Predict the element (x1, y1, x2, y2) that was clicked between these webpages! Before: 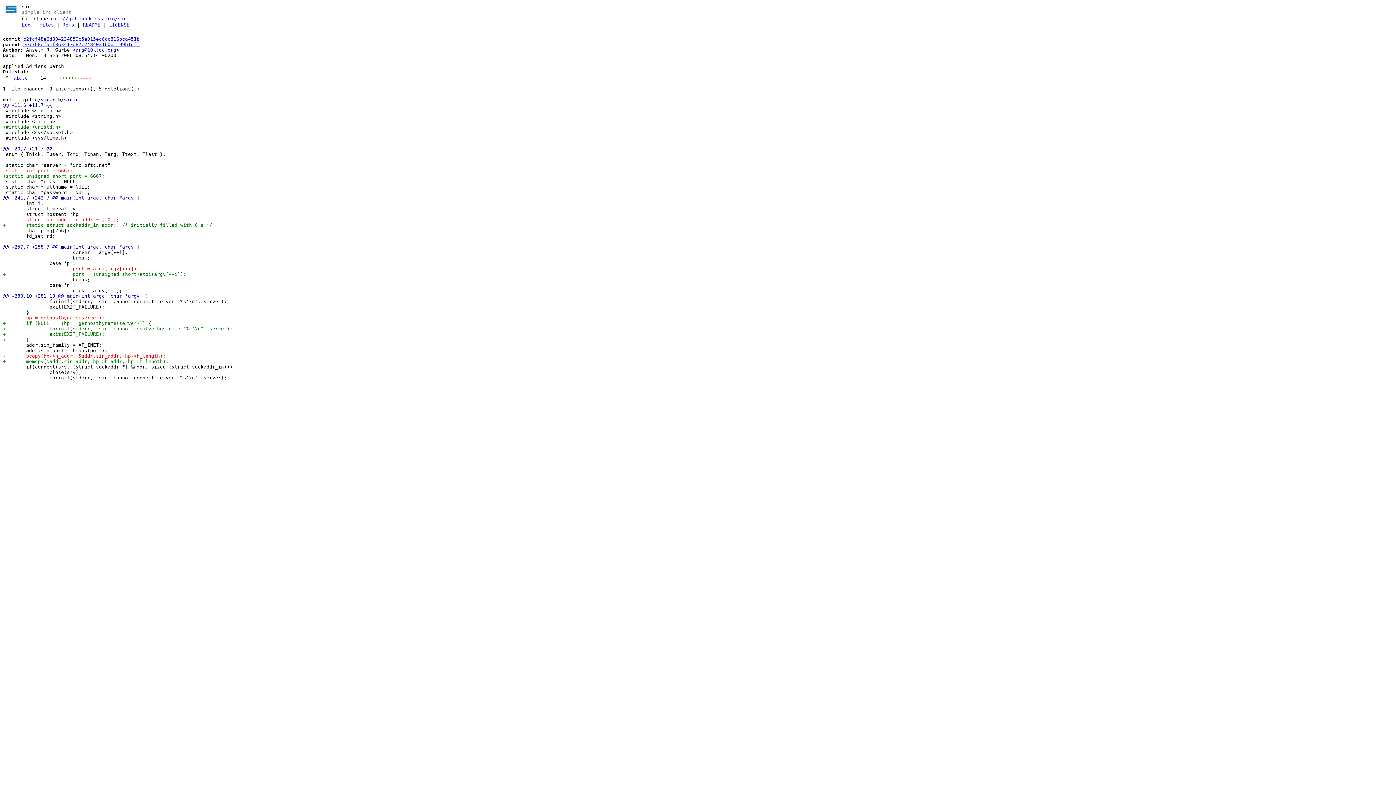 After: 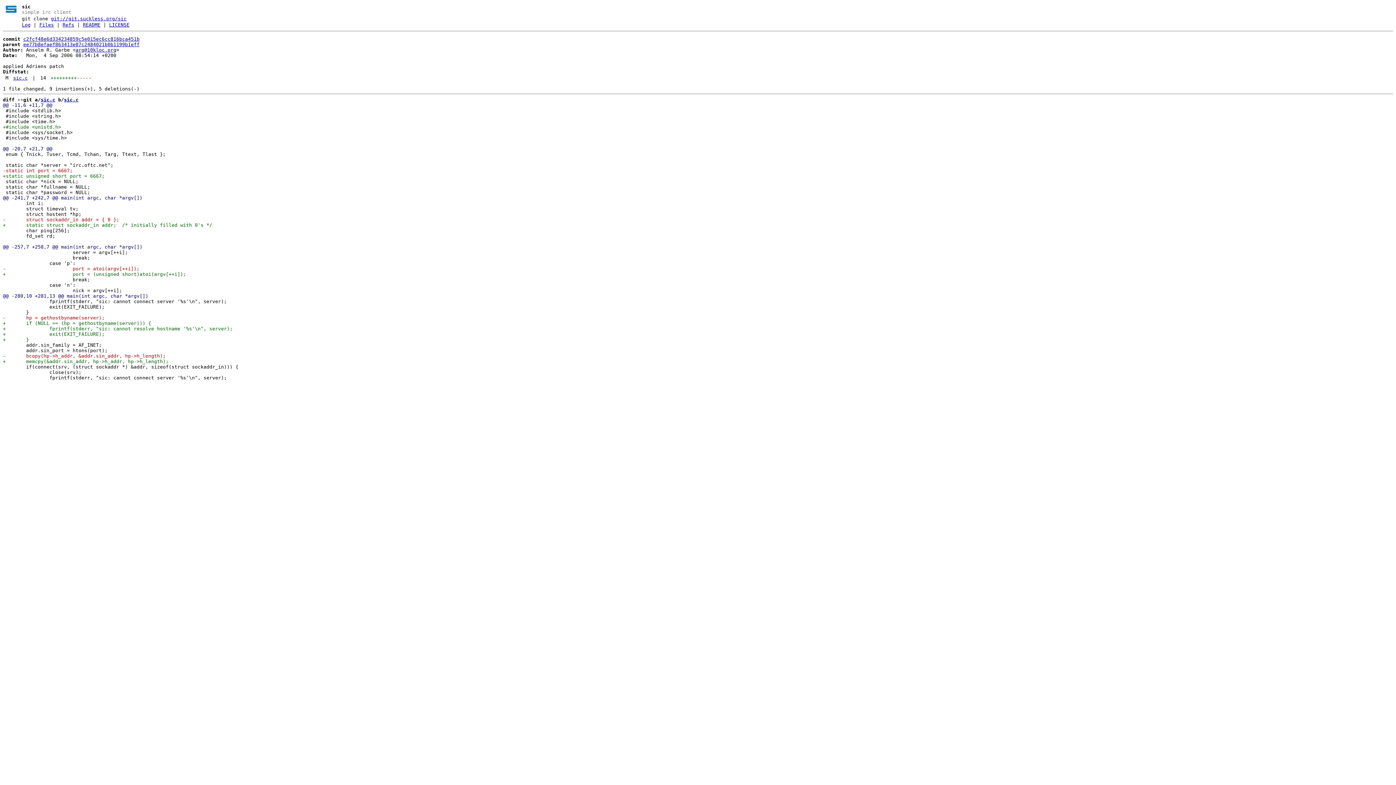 Action: label: arg@10kloc.org bbox: (75, 47, 116, 52)